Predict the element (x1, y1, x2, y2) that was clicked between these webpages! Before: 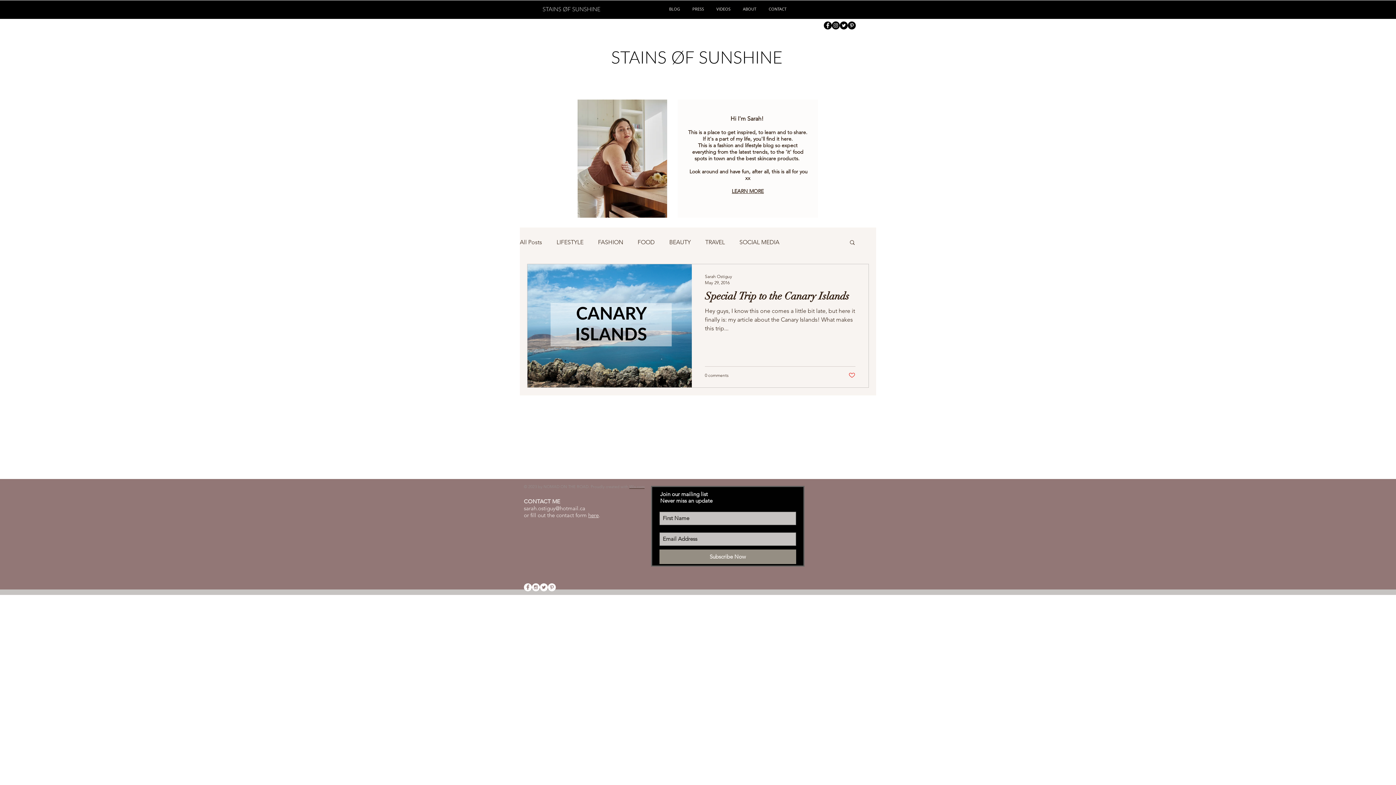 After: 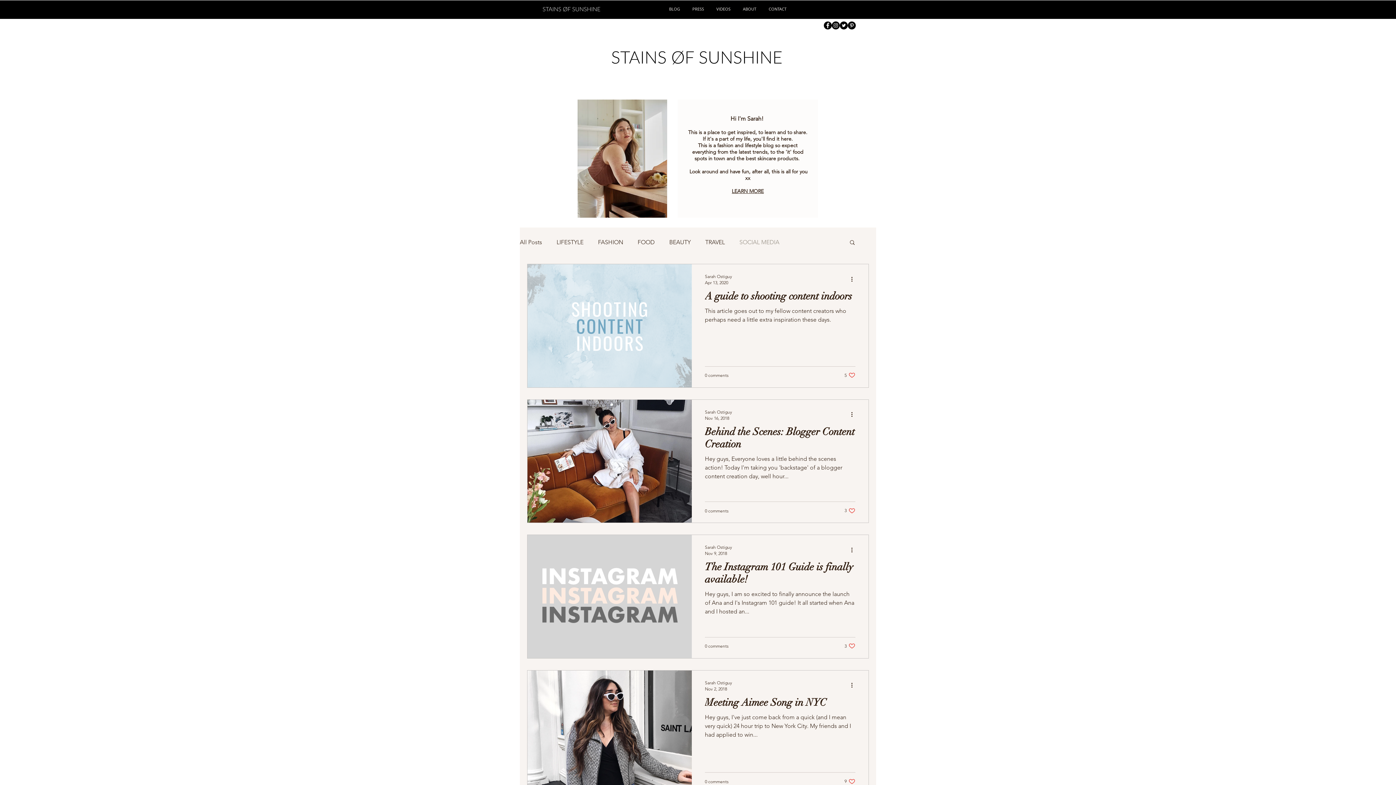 Action: bbox: (739, 238, 779, 245) label: SOCIAL MEDIA